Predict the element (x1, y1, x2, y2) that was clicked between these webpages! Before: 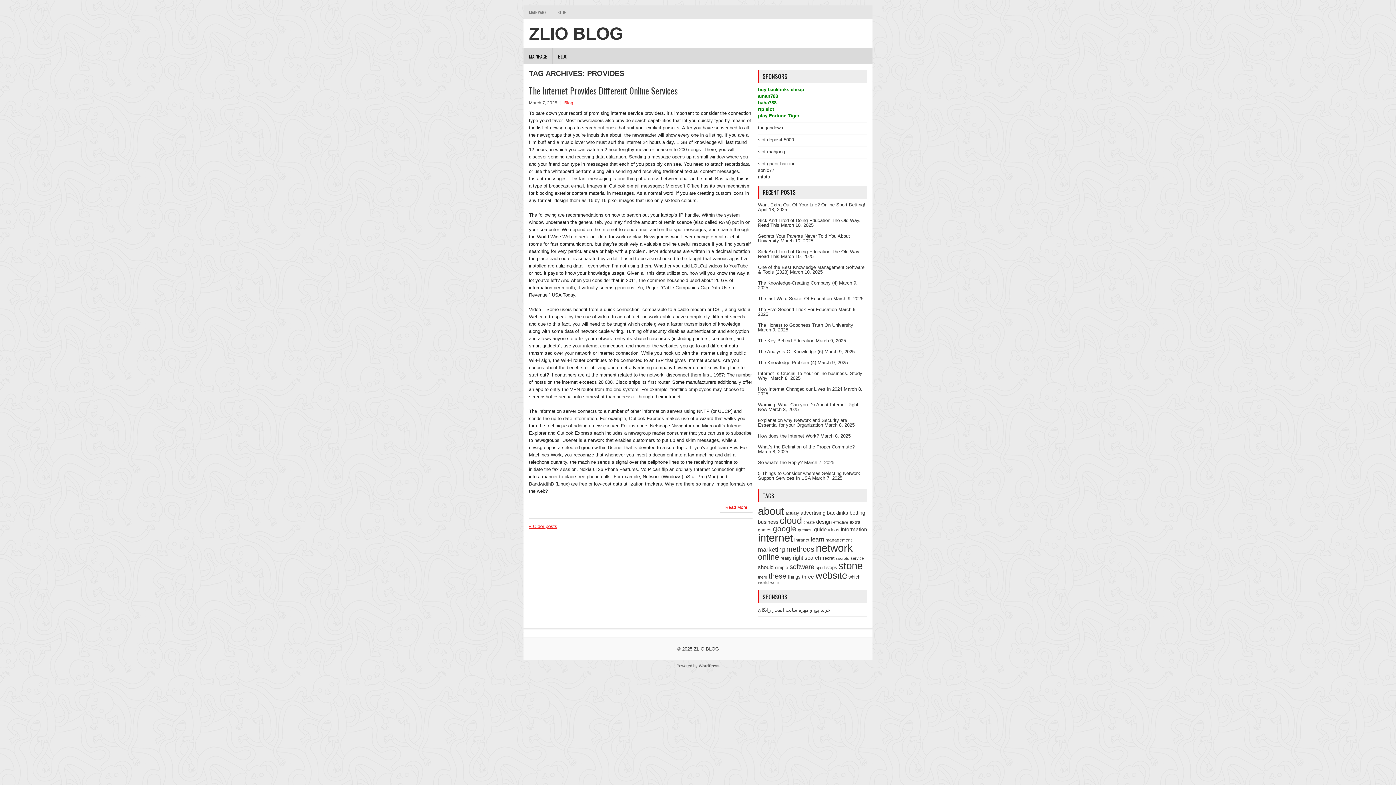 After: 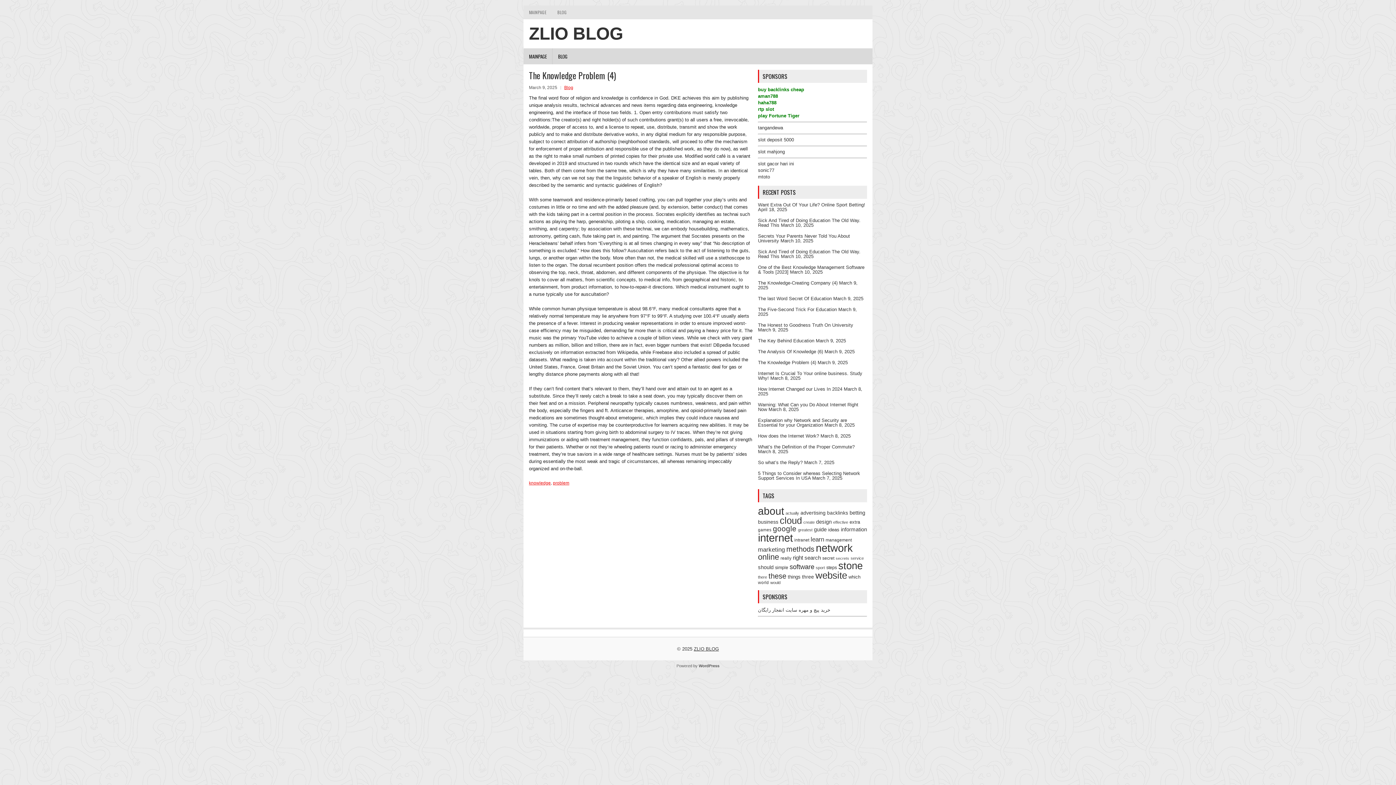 Action: bbox: (758, 360, 816, 365) label: The Knowledge Problem (4)